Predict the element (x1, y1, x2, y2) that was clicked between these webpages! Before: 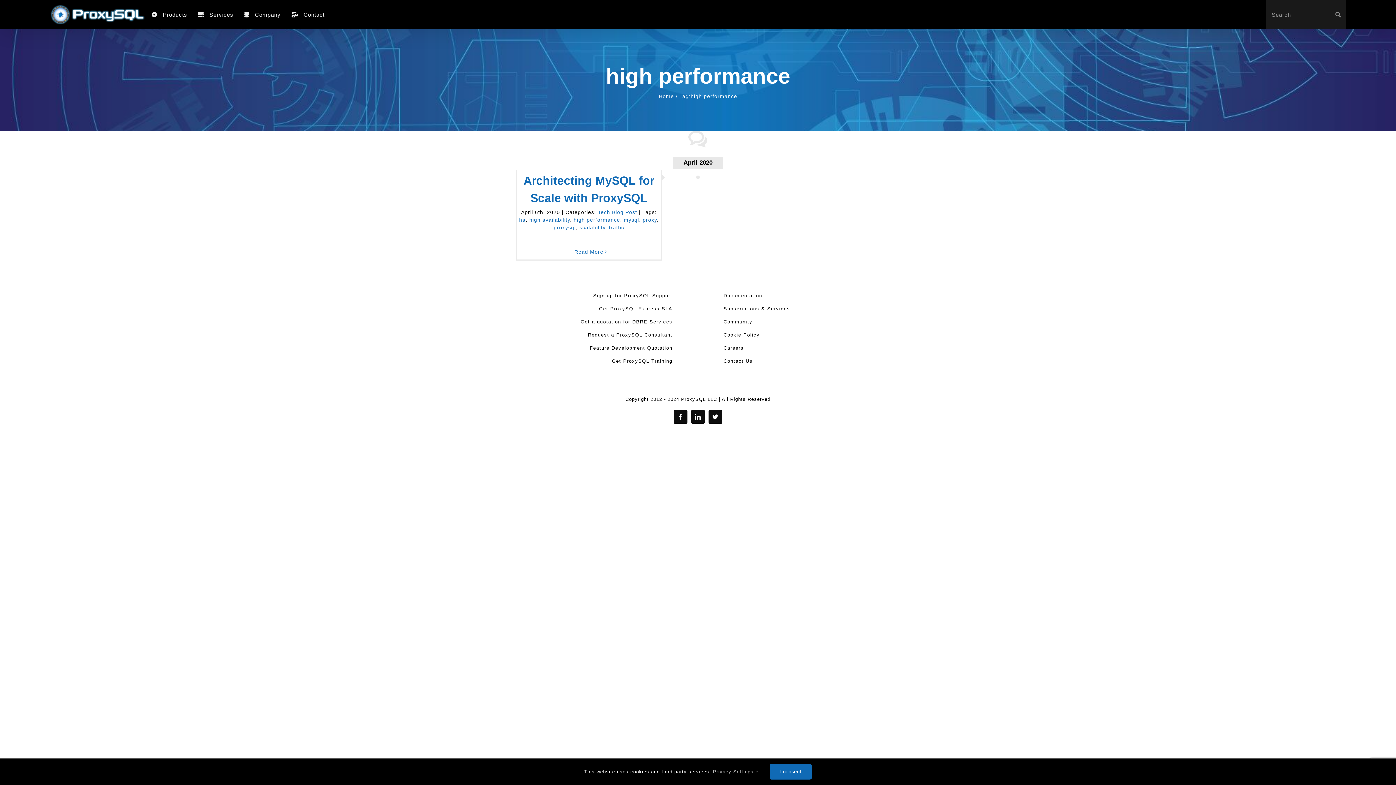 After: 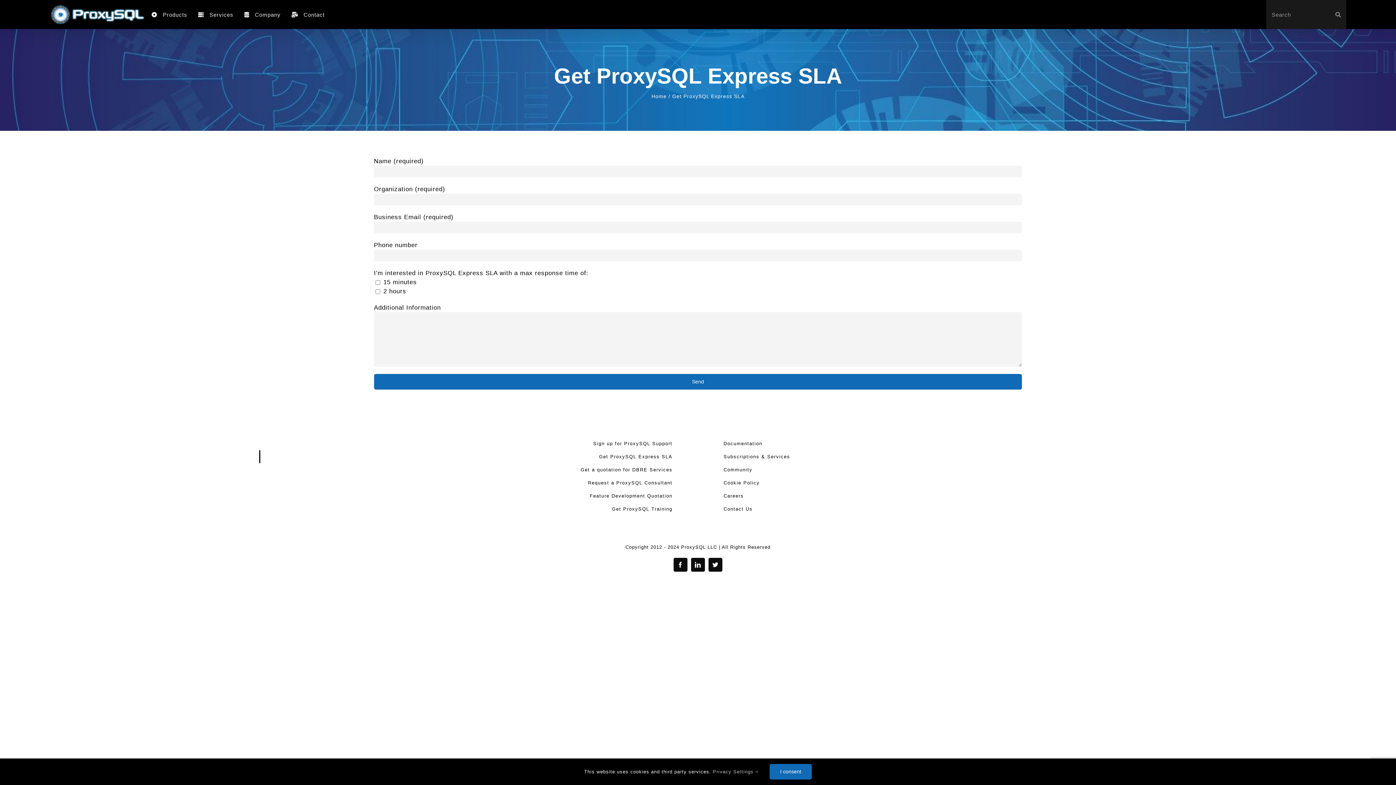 Action: bbox: (259, 302, 679, 315) label: Get ProxySQL Express SLA